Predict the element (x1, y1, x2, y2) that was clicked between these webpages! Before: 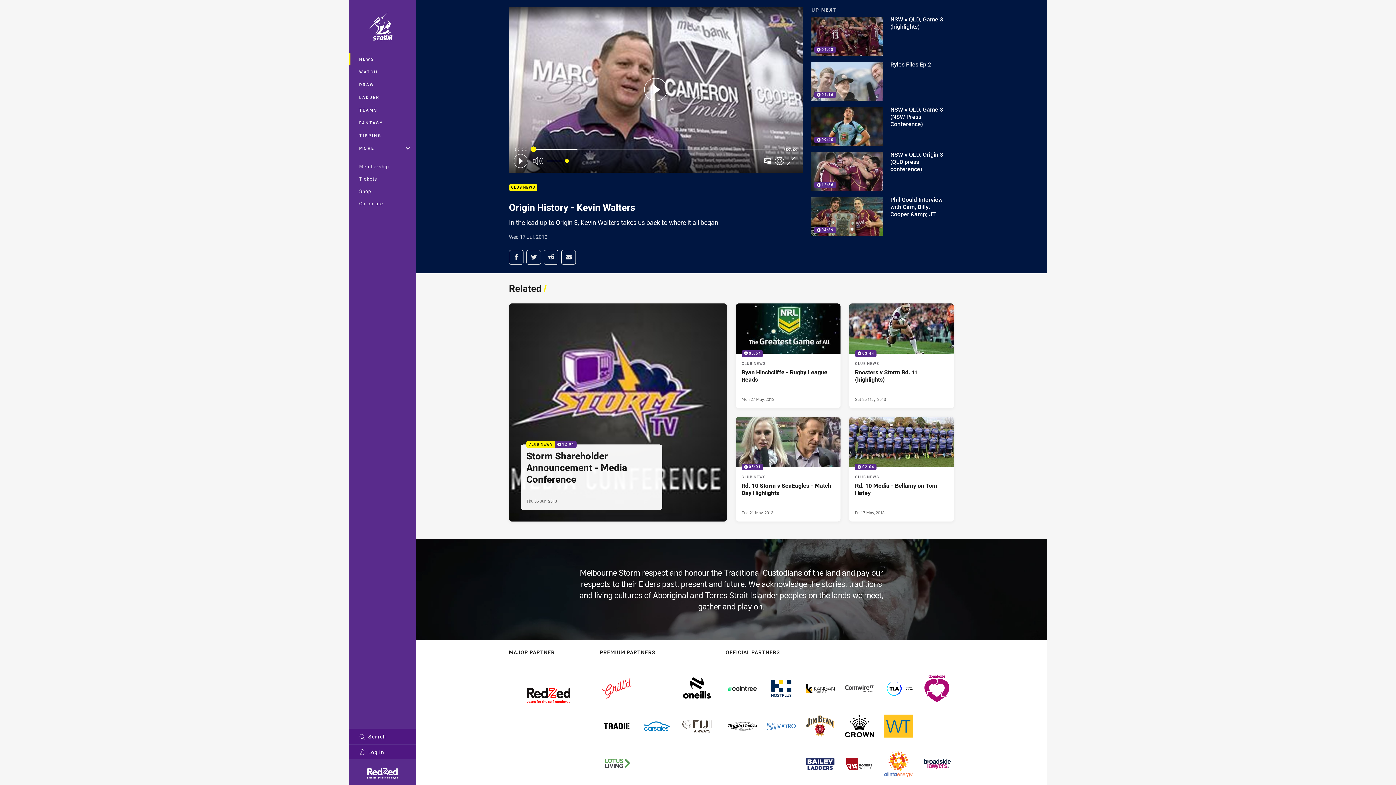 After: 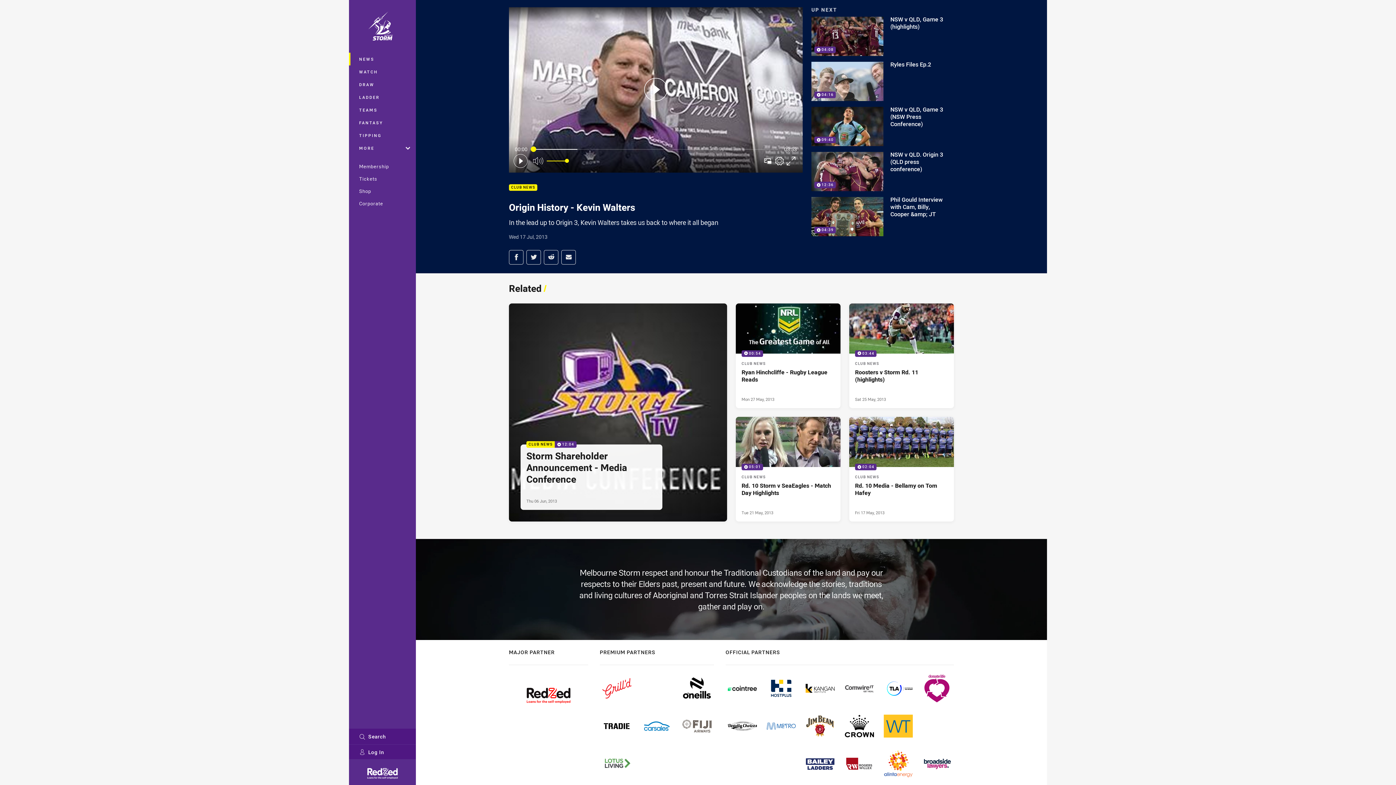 Action: bbox: (640, 712, 674, 741)